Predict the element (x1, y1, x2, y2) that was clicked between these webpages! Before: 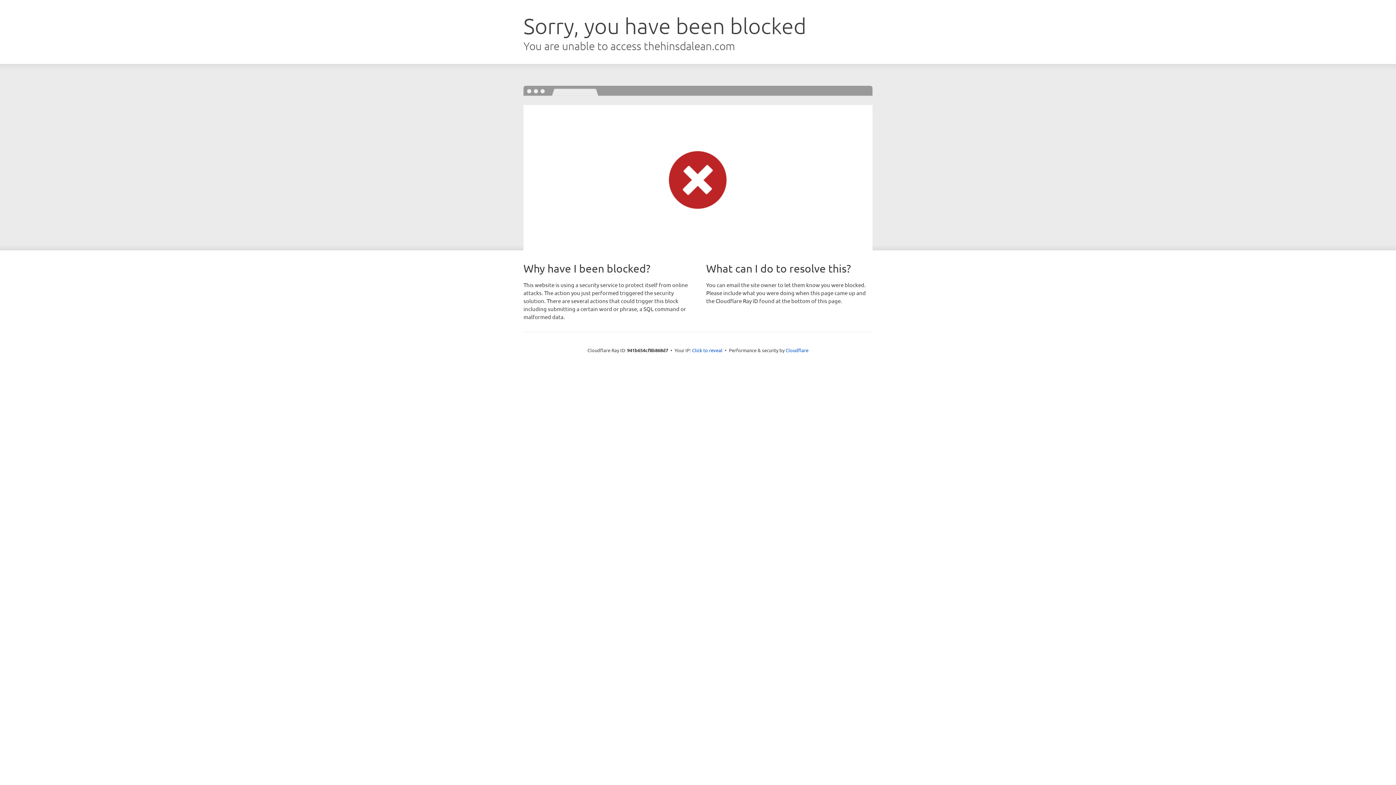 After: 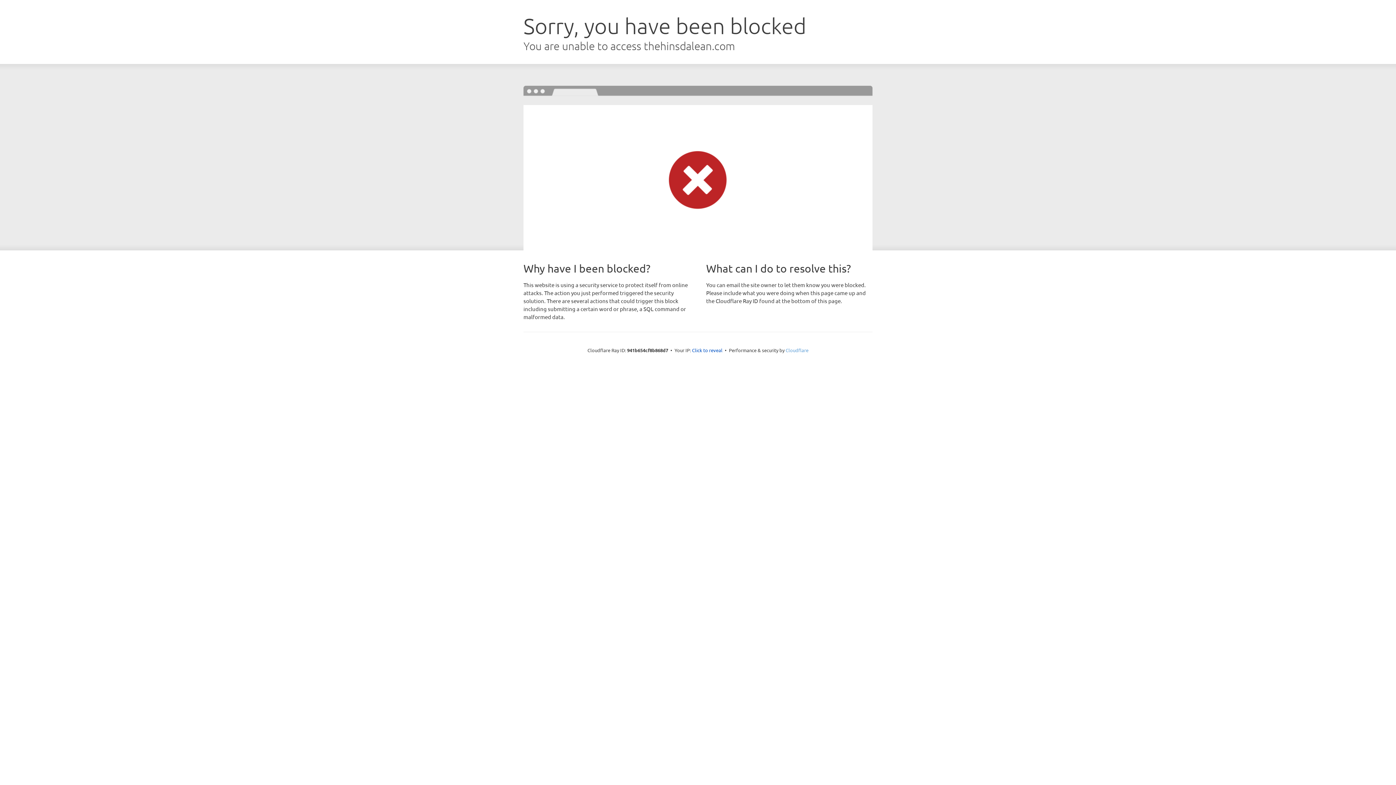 Action: label: Cloudflare bbox: (785, 347, 808, 353)